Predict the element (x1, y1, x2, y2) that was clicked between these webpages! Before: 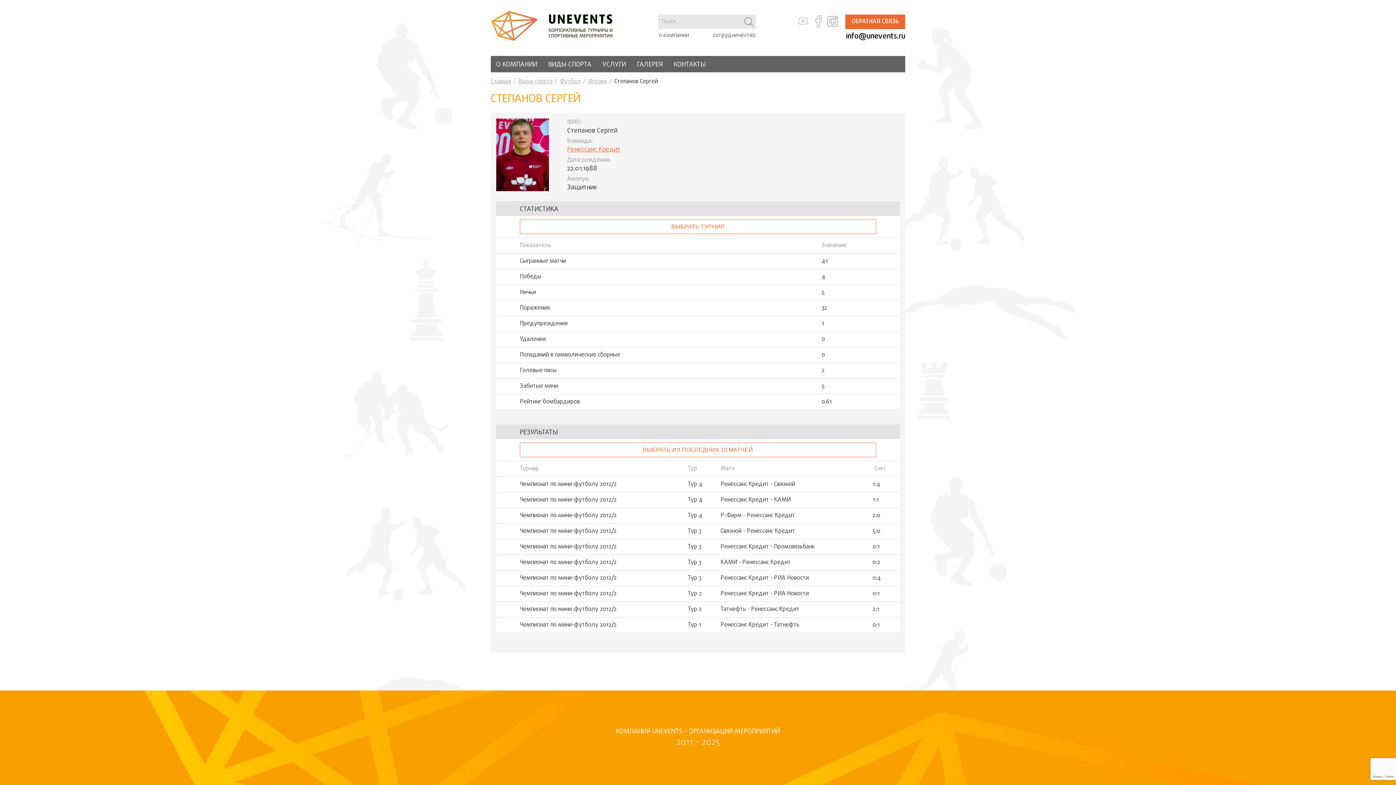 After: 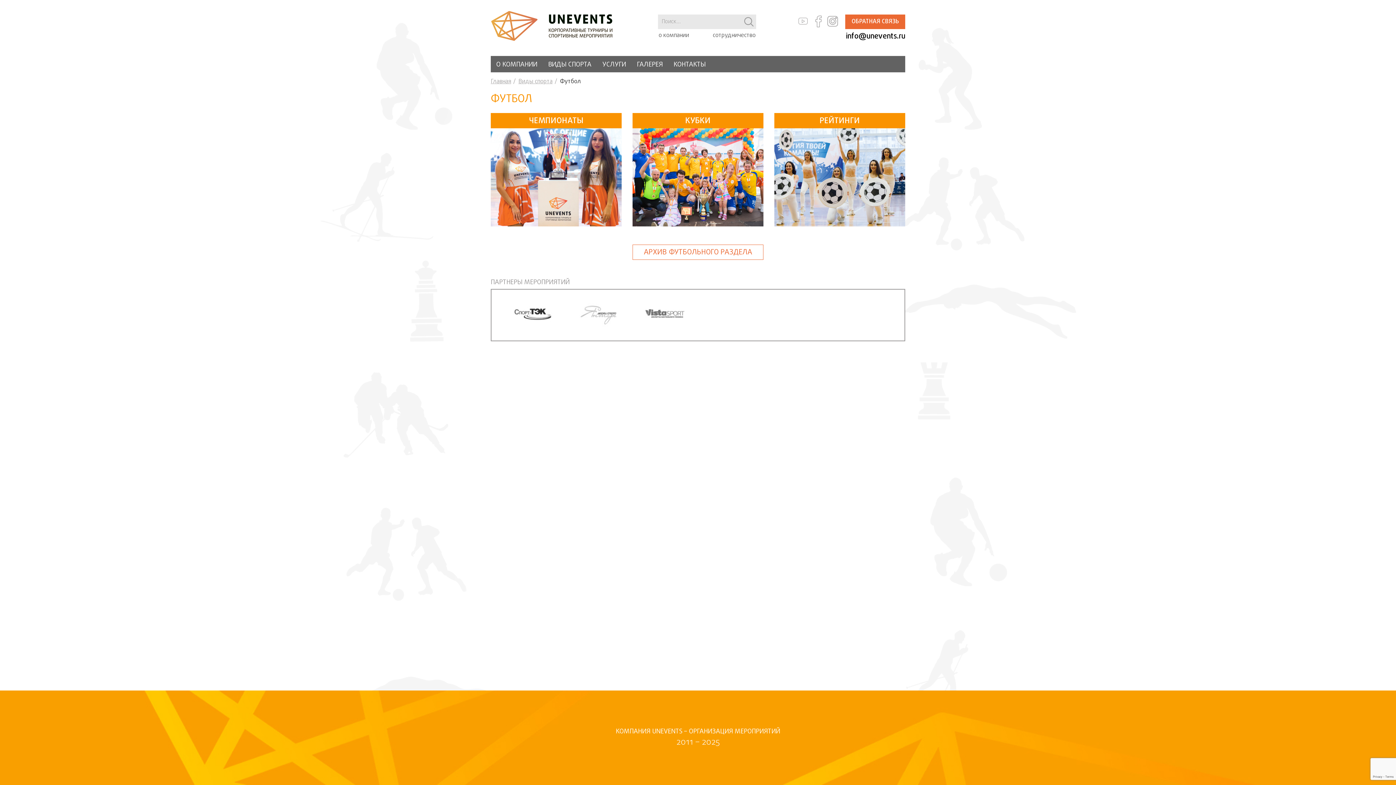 Action: bbox: (588, 77, 607, 86) label: Игроки